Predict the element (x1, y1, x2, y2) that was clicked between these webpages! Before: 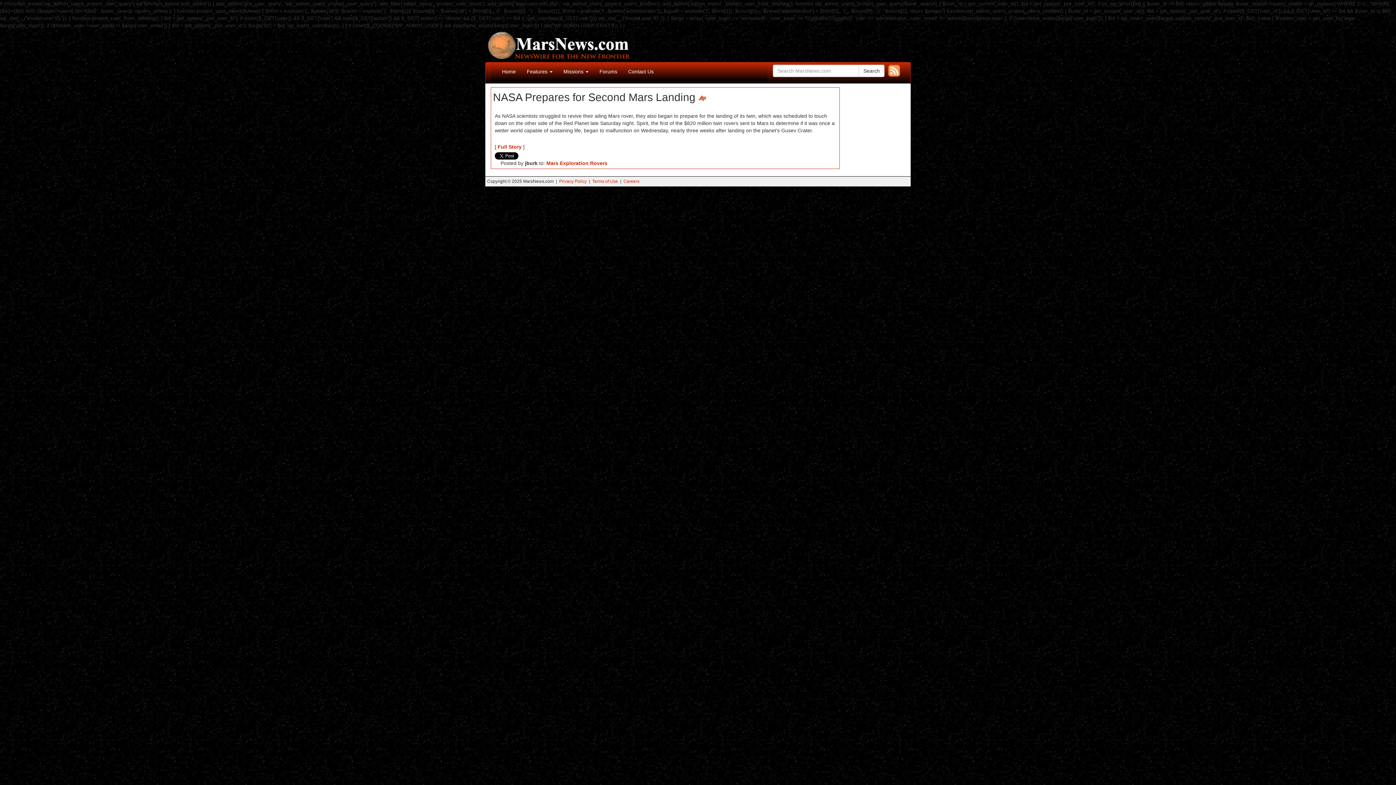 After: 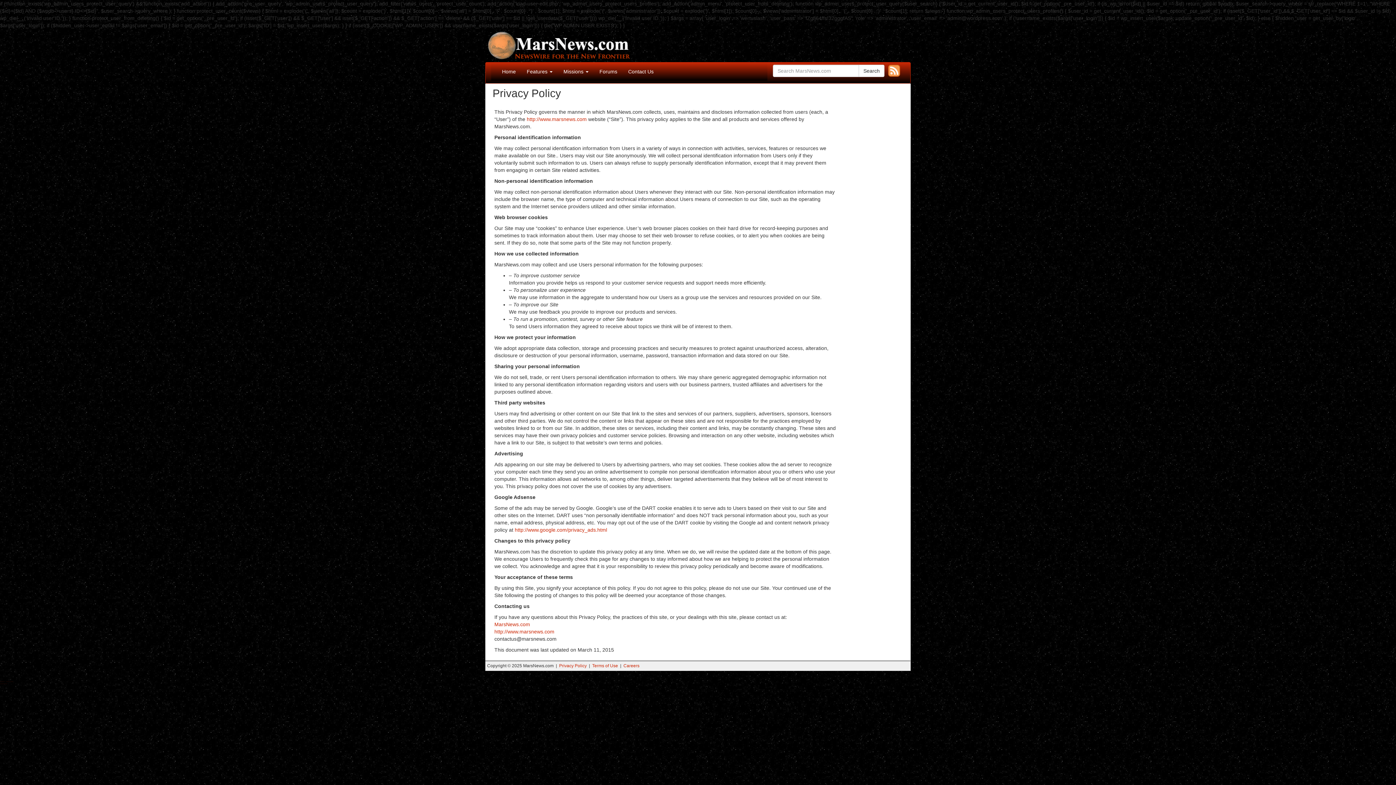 Action: bbox: (559, 178, 586, 184) label: Privacy Policy